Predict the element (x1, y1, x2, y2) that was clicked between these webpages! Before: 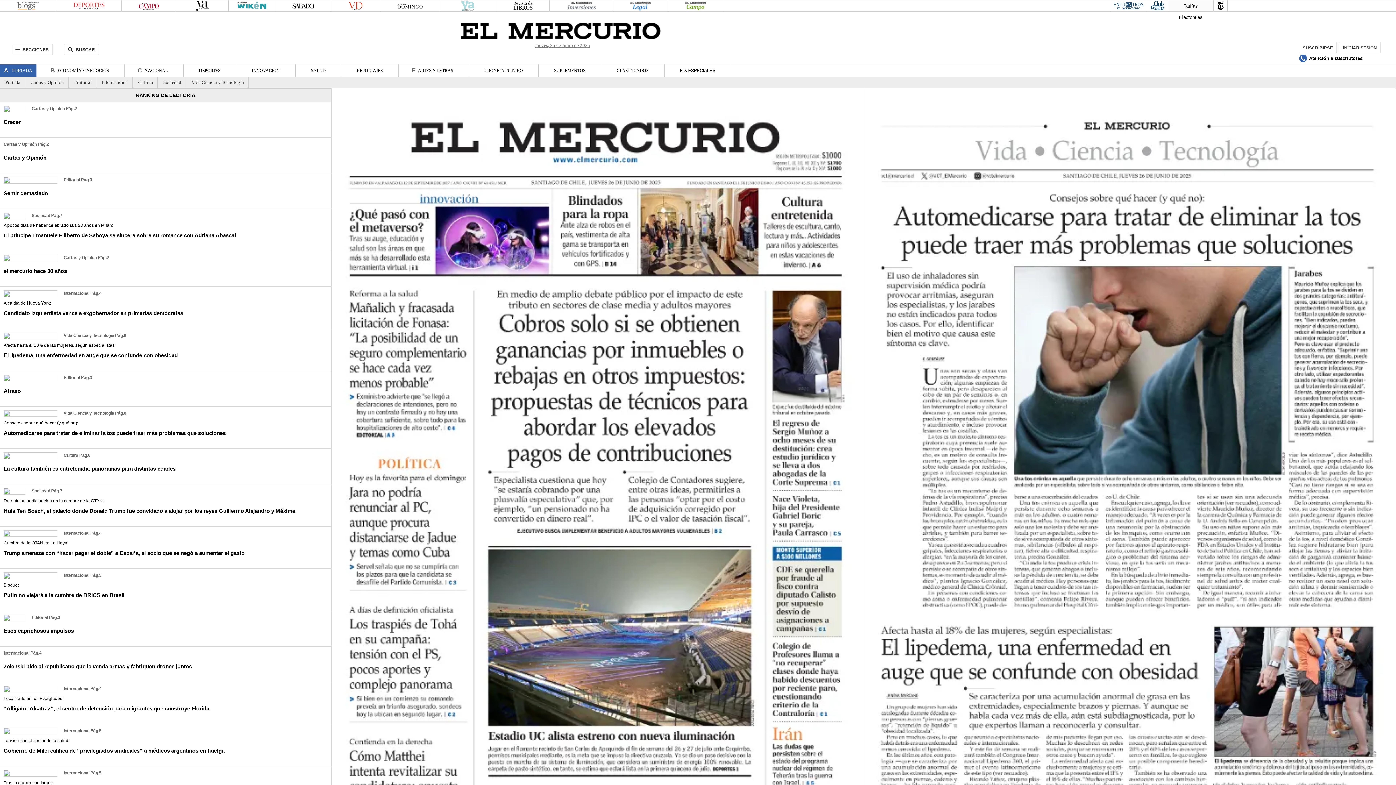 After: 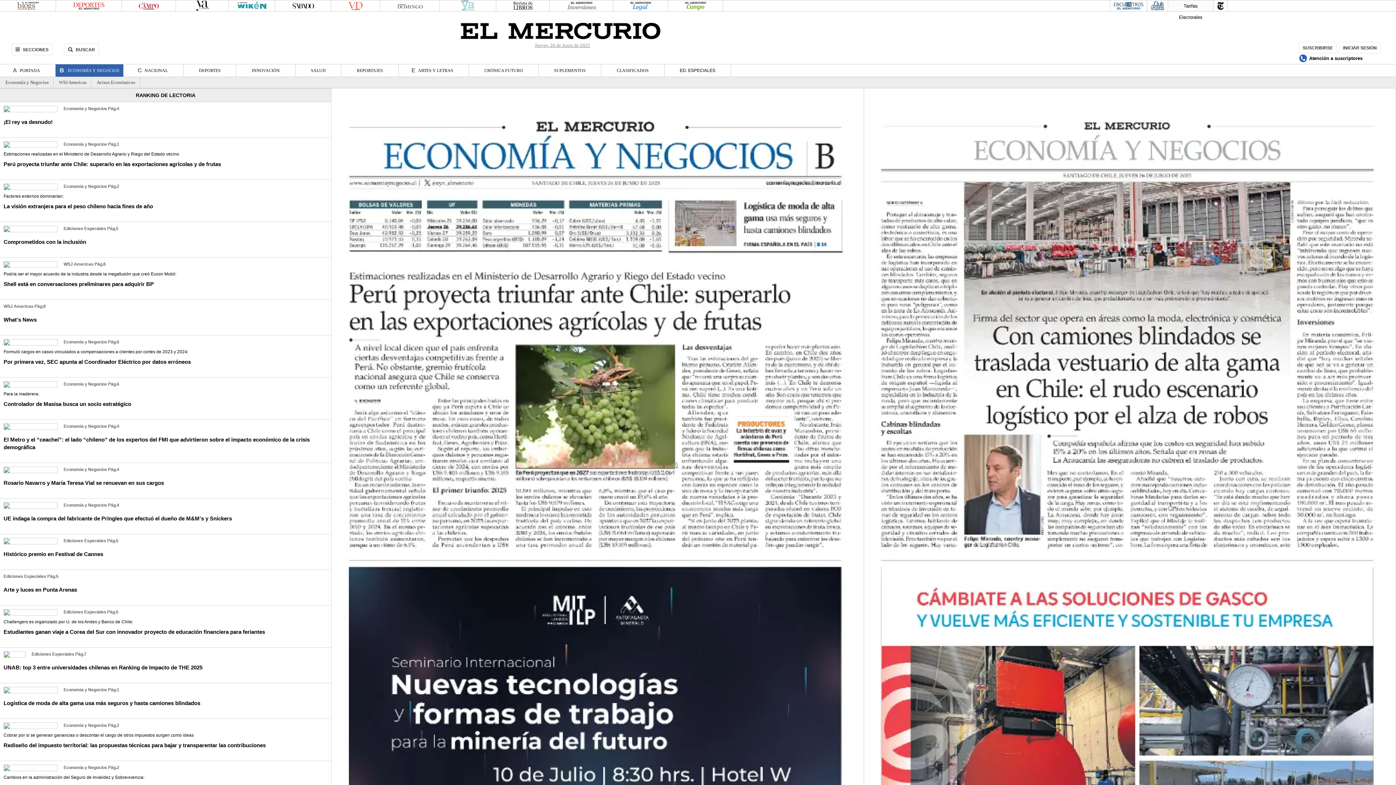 Action: label: ECONOMÍA Y NEGOCIOS bbox: (57, 67, 109, 73)